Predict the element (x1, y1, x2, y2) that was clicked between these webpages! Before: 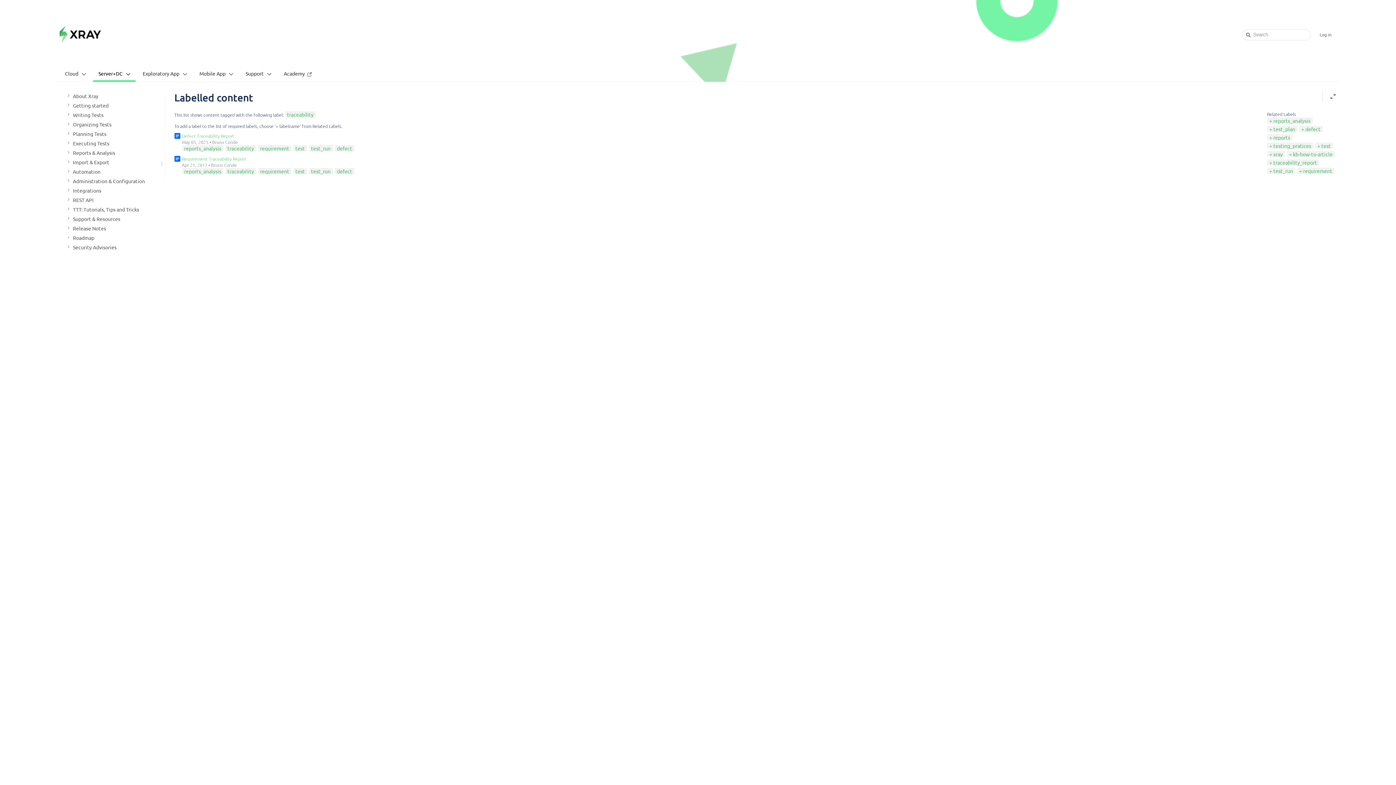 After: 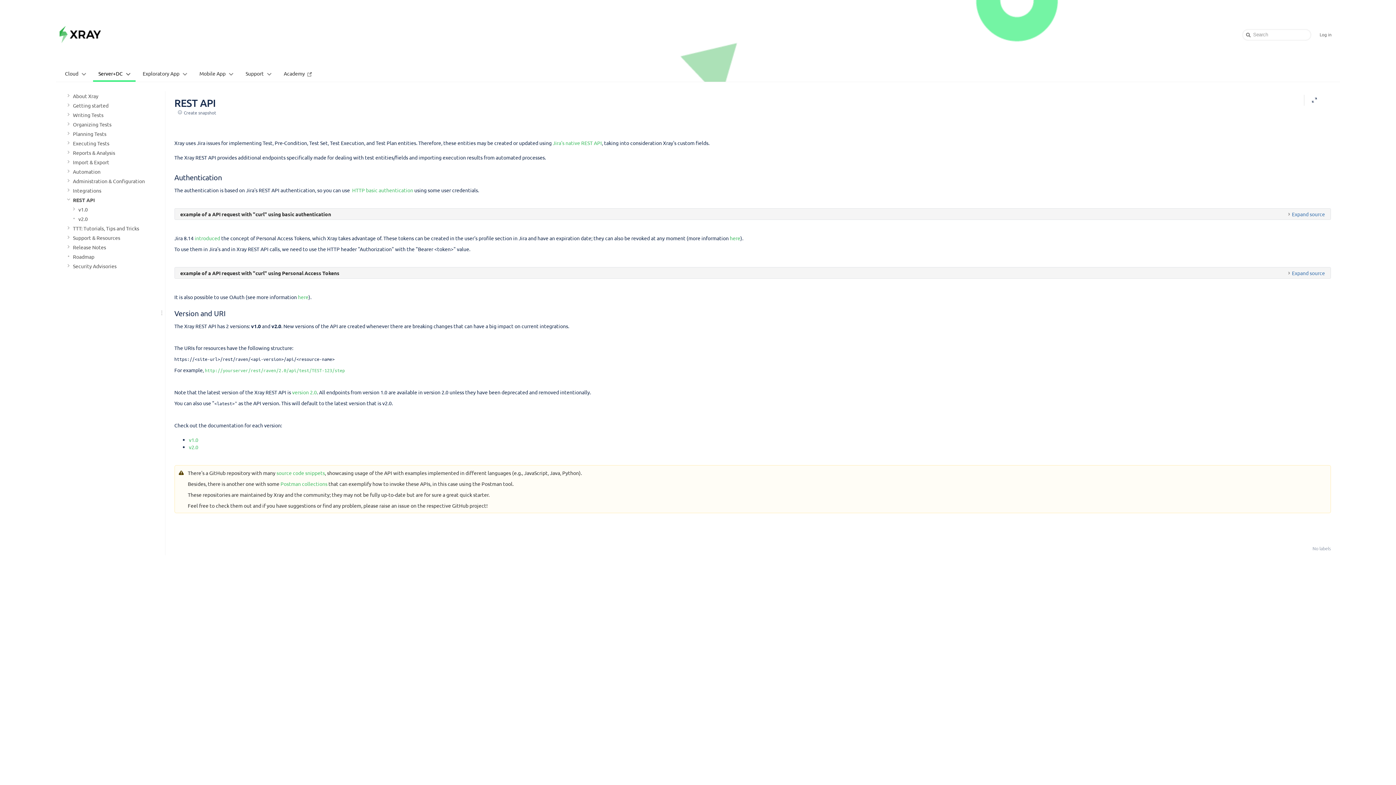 Action: label: REST API bbox: (72, 195, 155, 204)